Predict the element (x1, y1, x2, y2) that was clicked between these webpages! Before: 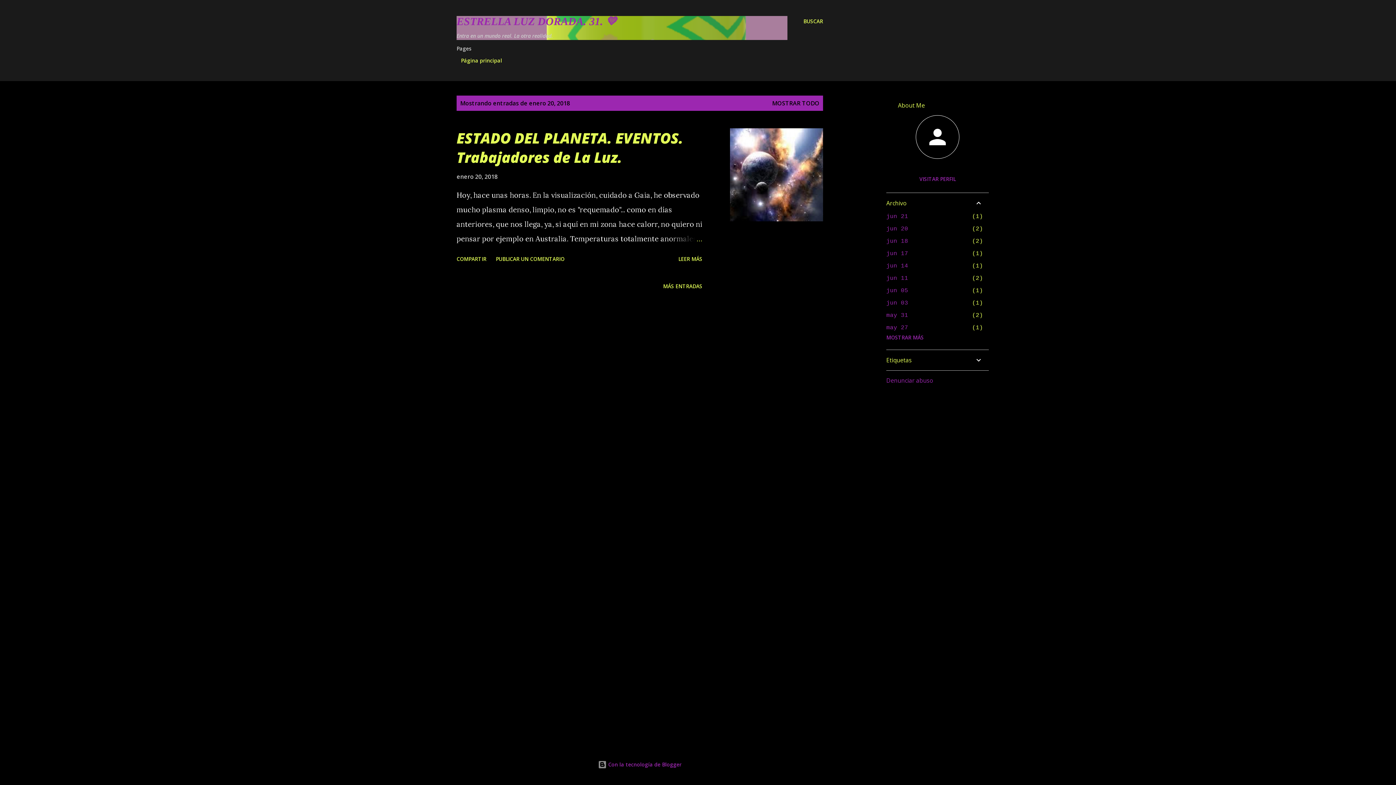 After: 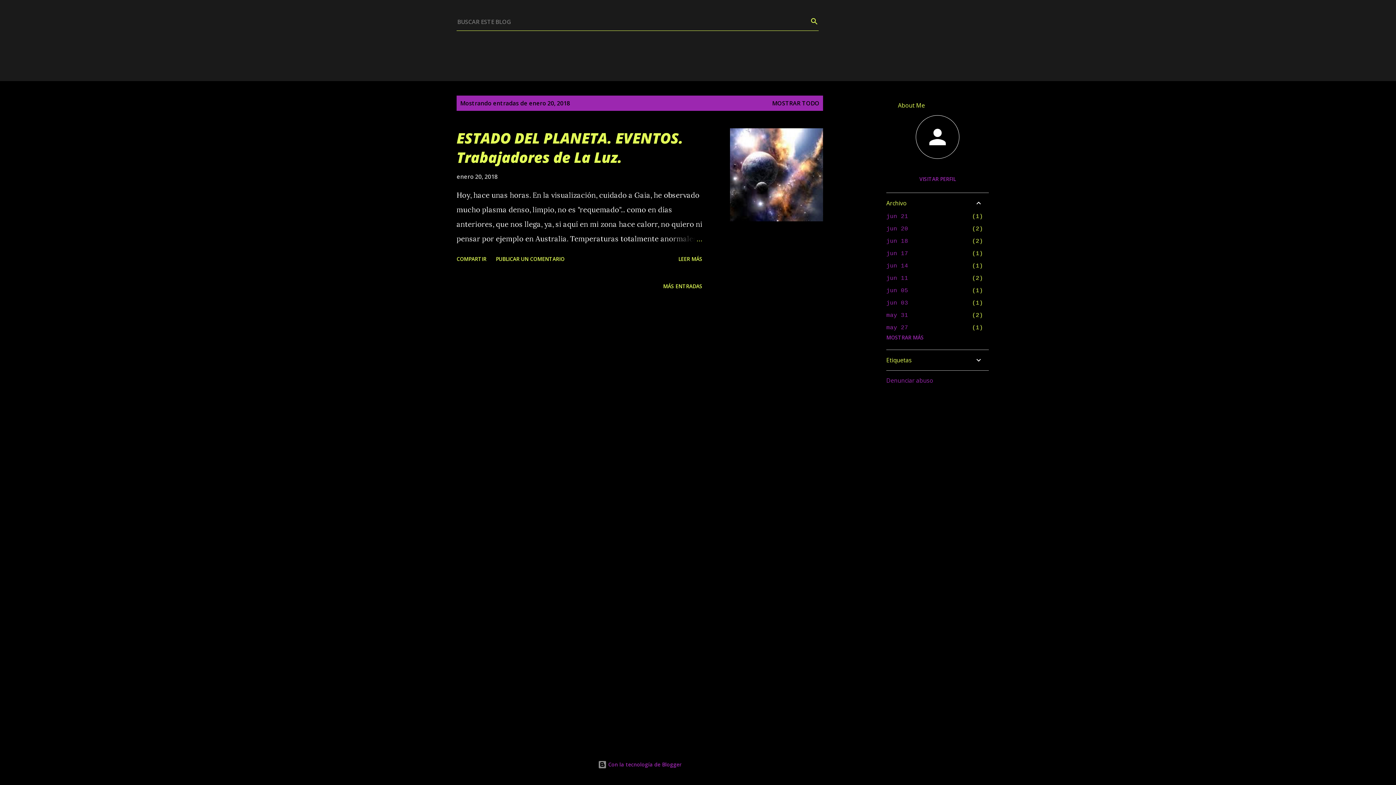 Action: label: Buscar bbox: (803, 16, 823, 26)